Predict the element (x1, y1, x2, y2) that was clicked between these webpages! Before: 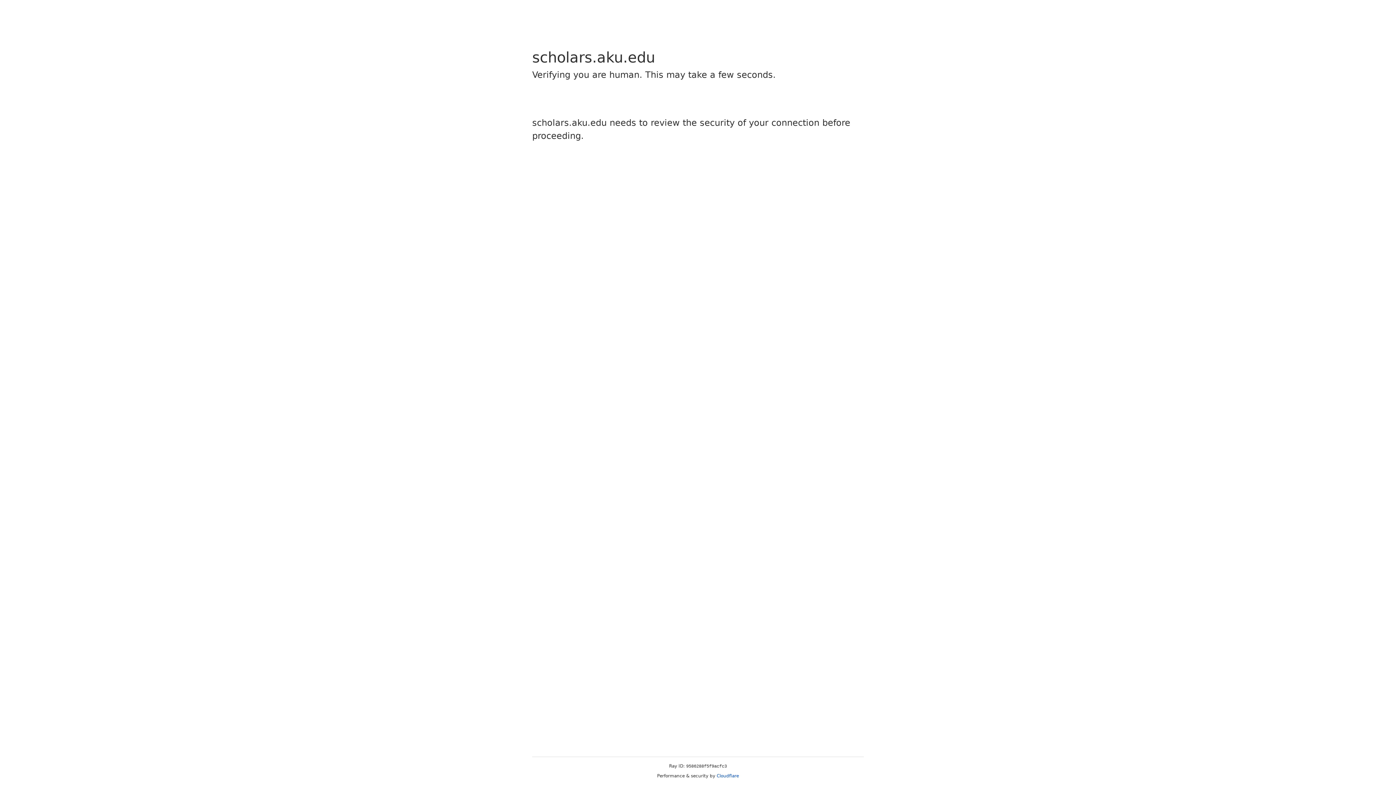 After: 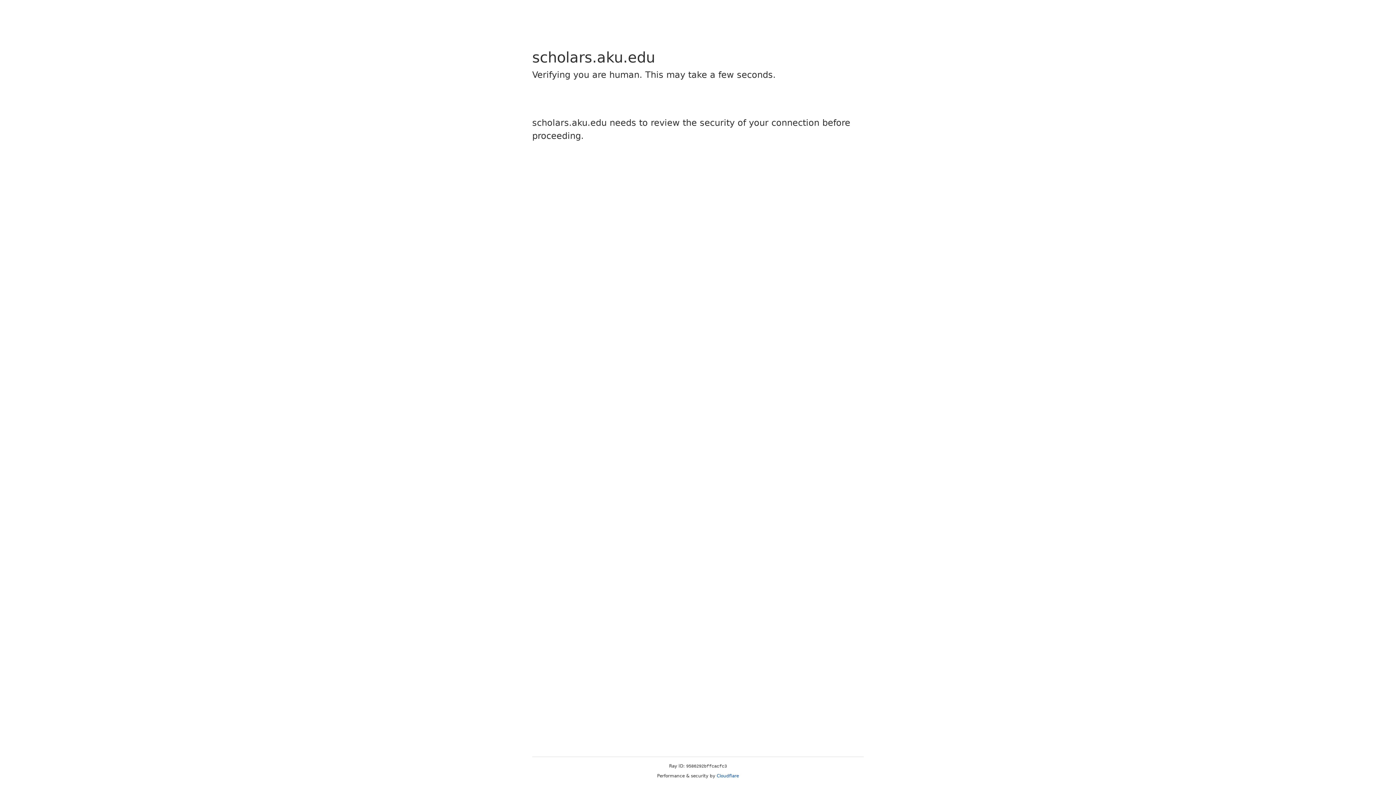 Action: bbox: (716, 773, 739, 778) label: Cloudflare